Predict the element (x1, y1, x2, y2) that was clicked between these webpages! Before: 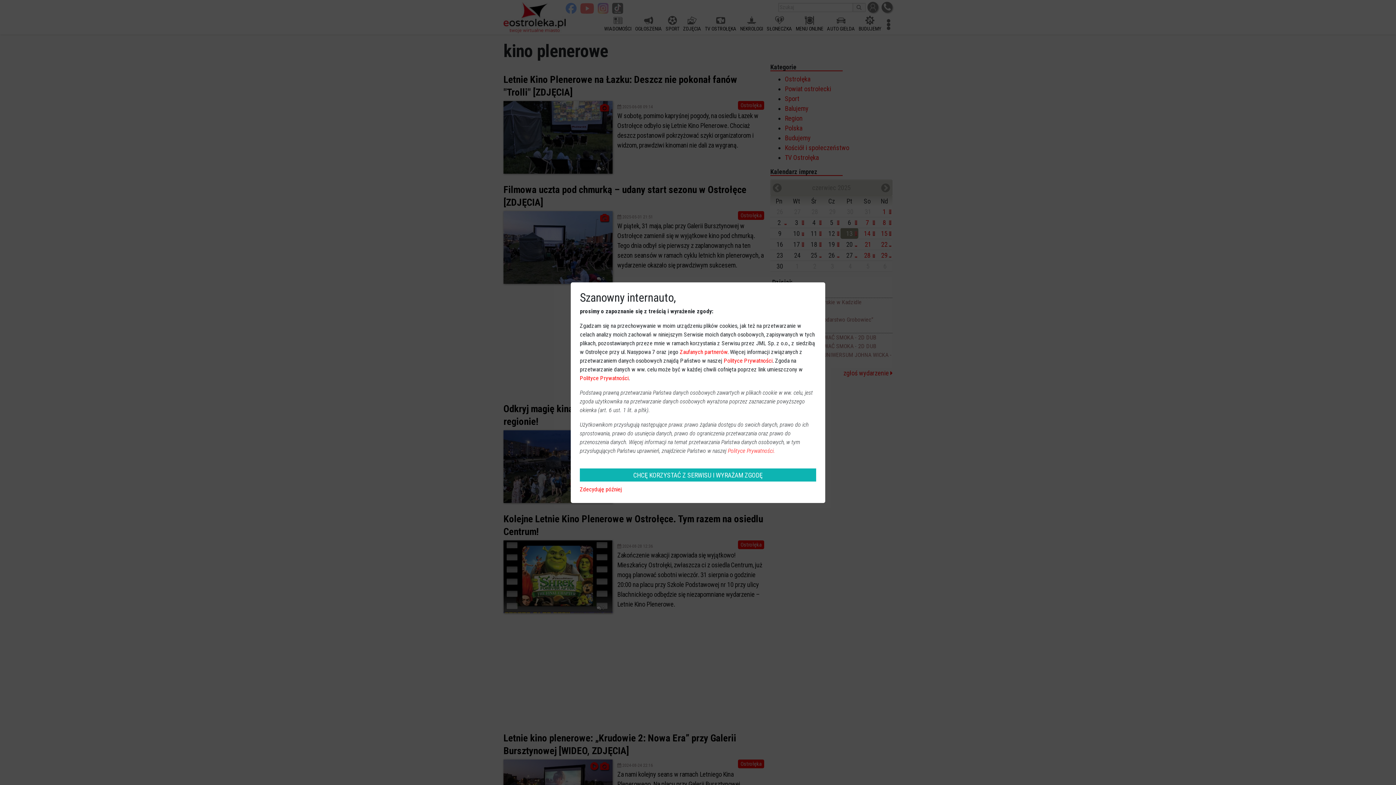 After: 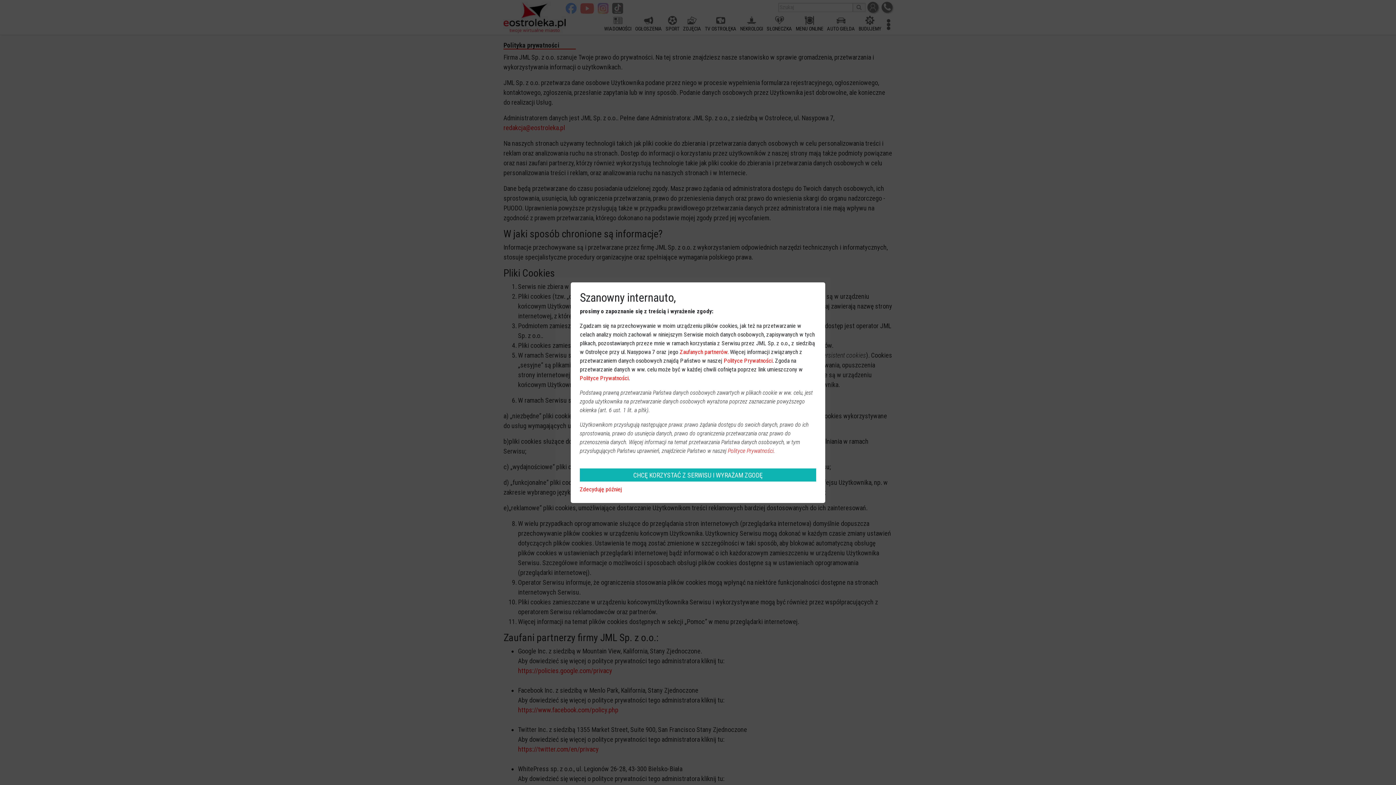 Action: label: Zaufanych partnerów bbox: (680, 348, 727, 355)